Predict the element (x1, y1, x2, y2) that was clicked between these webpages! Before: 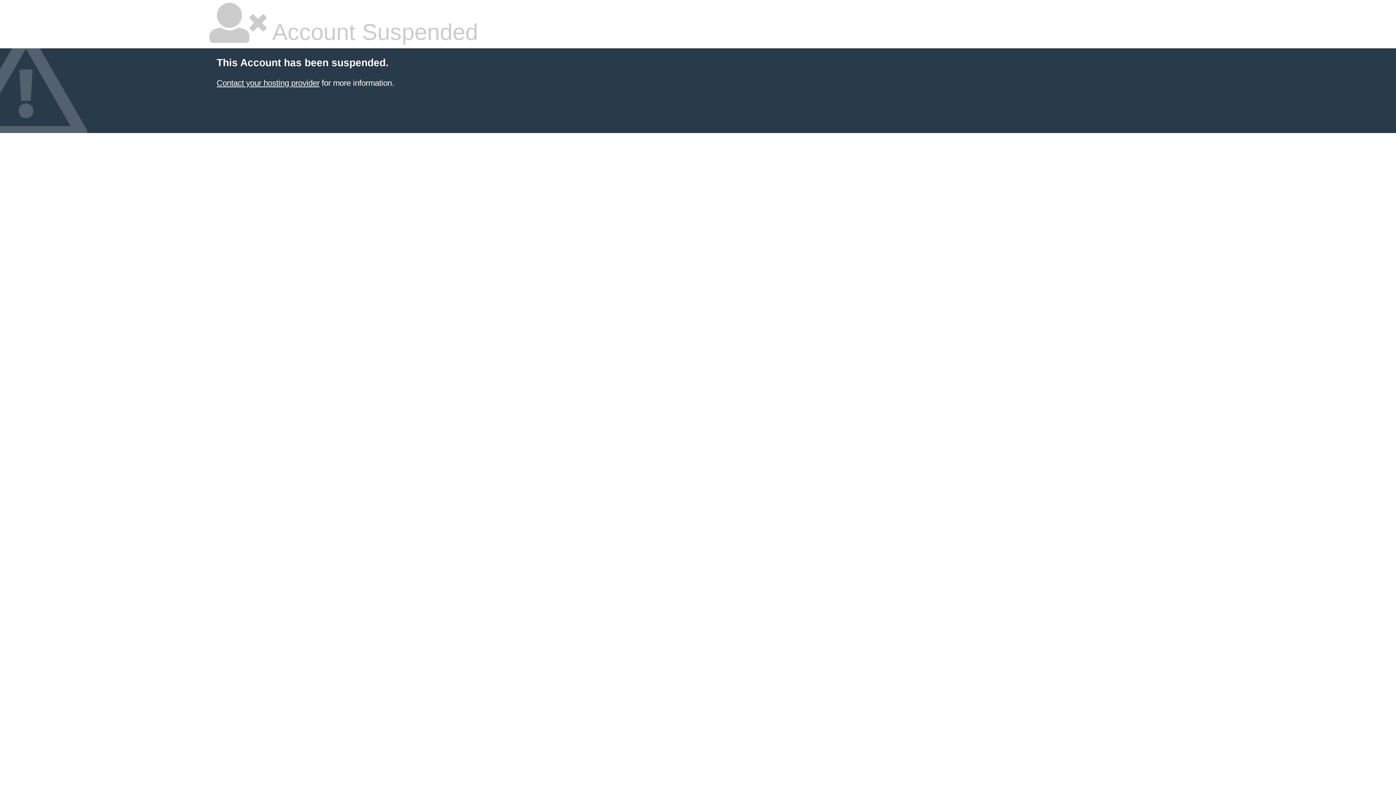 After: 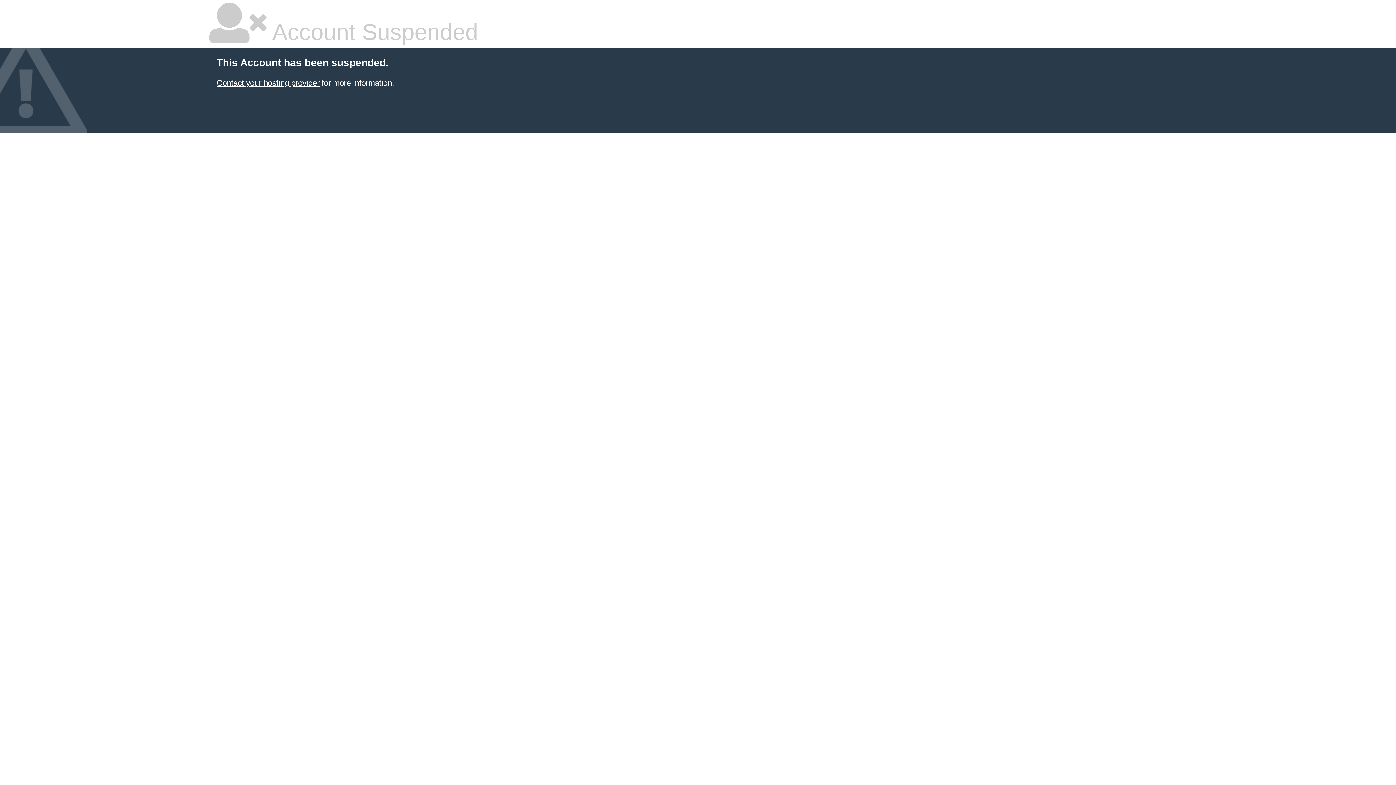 Action: bbox: (216, 78, 319, 87) label: Contact your hosting provider